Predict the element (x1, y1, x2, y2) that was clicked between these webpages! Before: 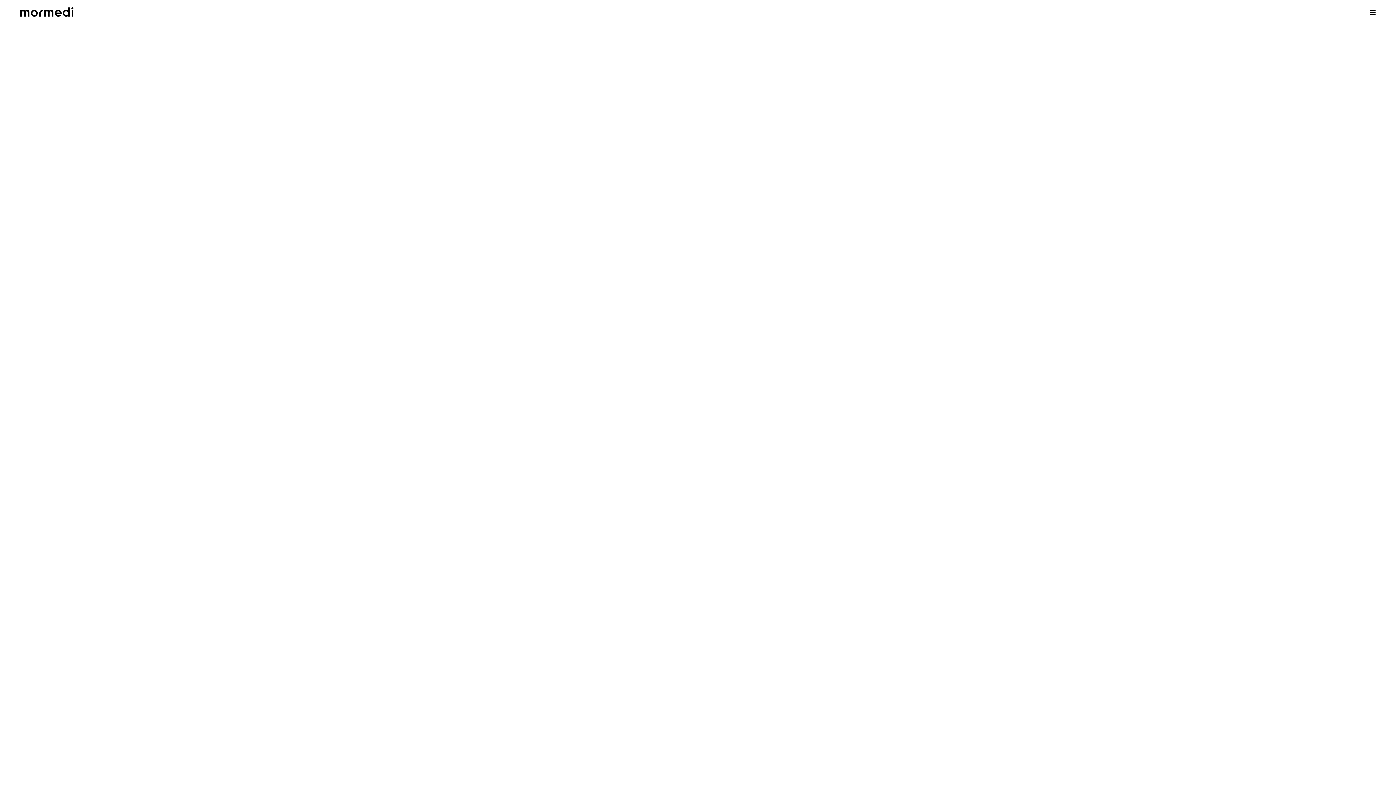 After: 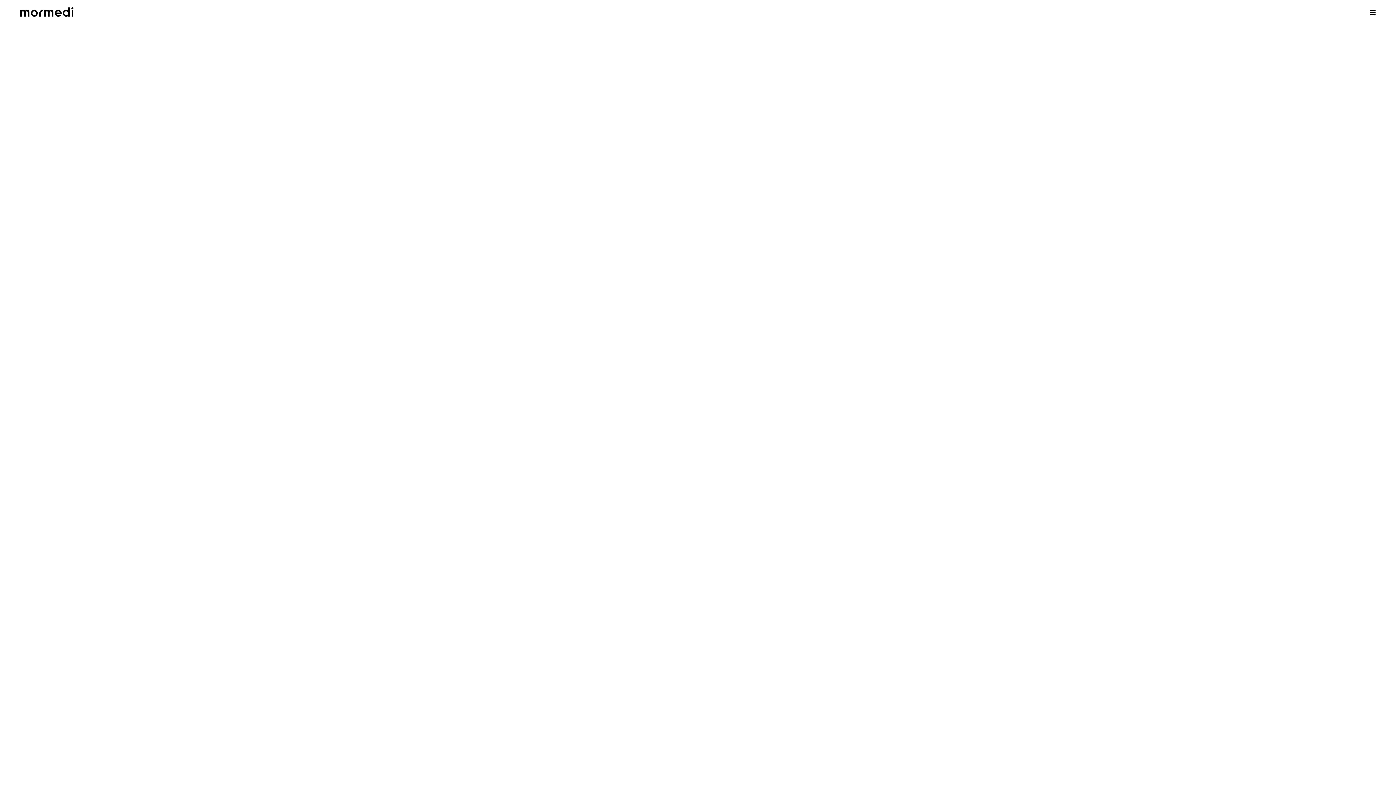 Action: bbox: (47, 140, 55, 150)